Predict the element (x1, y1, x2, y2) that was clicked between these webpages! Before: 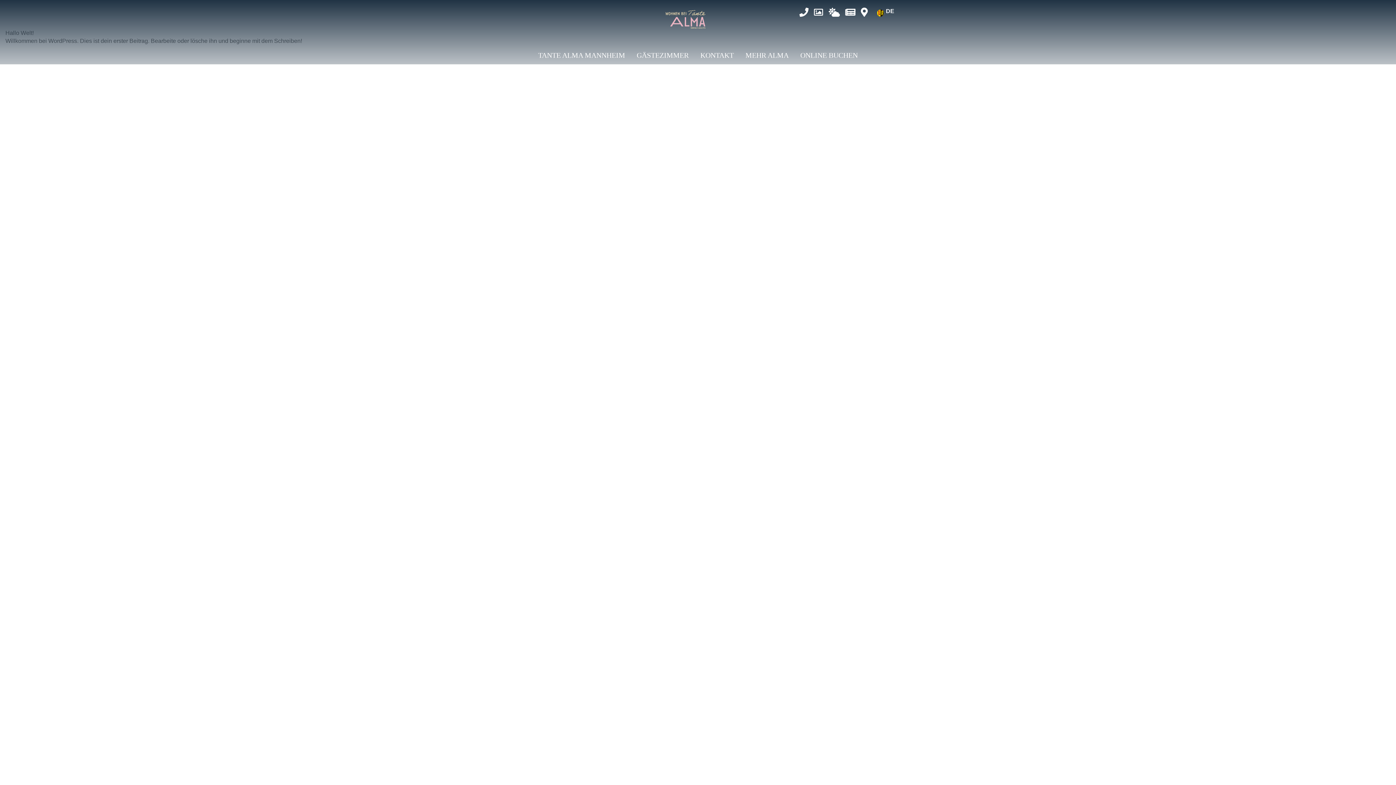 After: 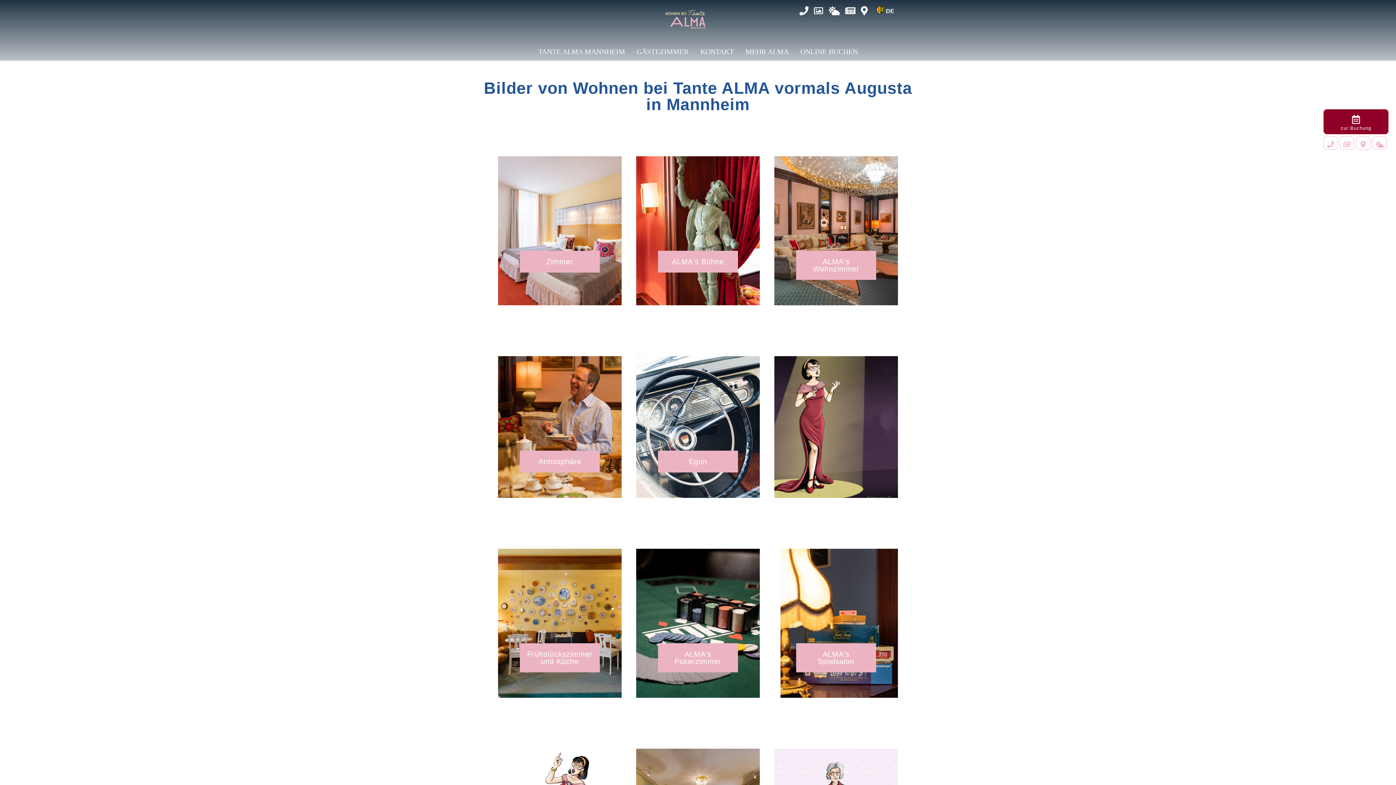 Action: bbox: (814, 6, 823, 18)